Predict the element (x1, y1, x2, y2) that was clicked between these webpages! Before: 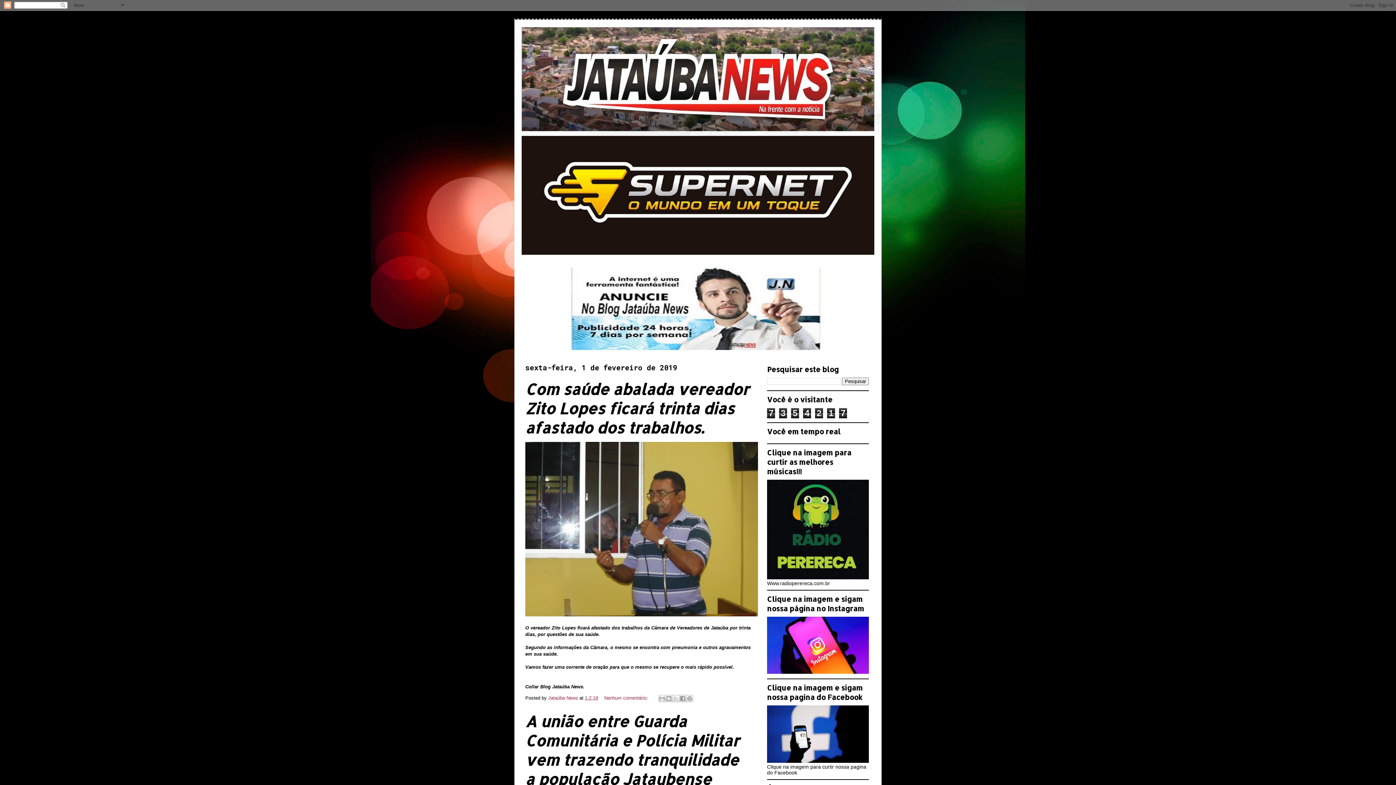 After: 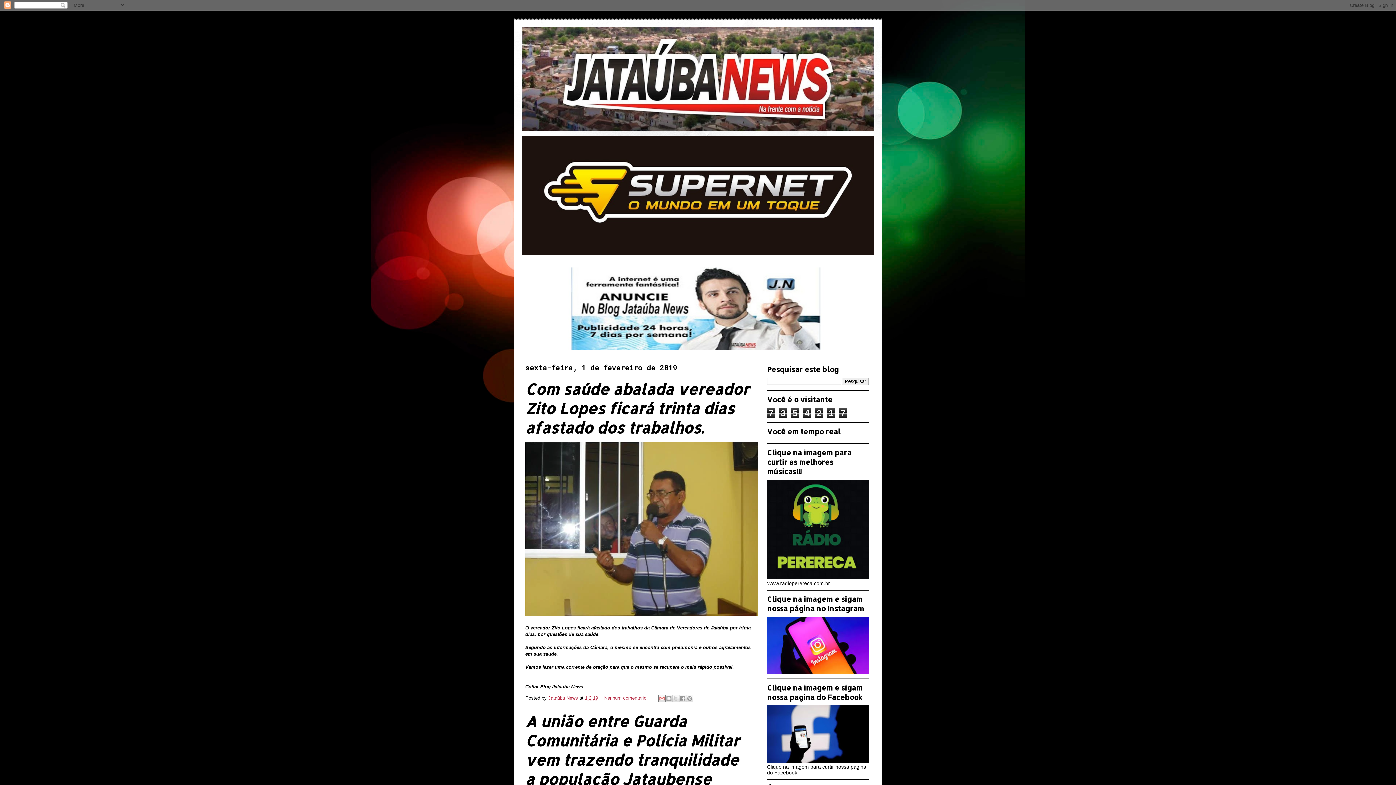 Action: bbox: (658, 695, 665, 702) label: Enviar por e-mail